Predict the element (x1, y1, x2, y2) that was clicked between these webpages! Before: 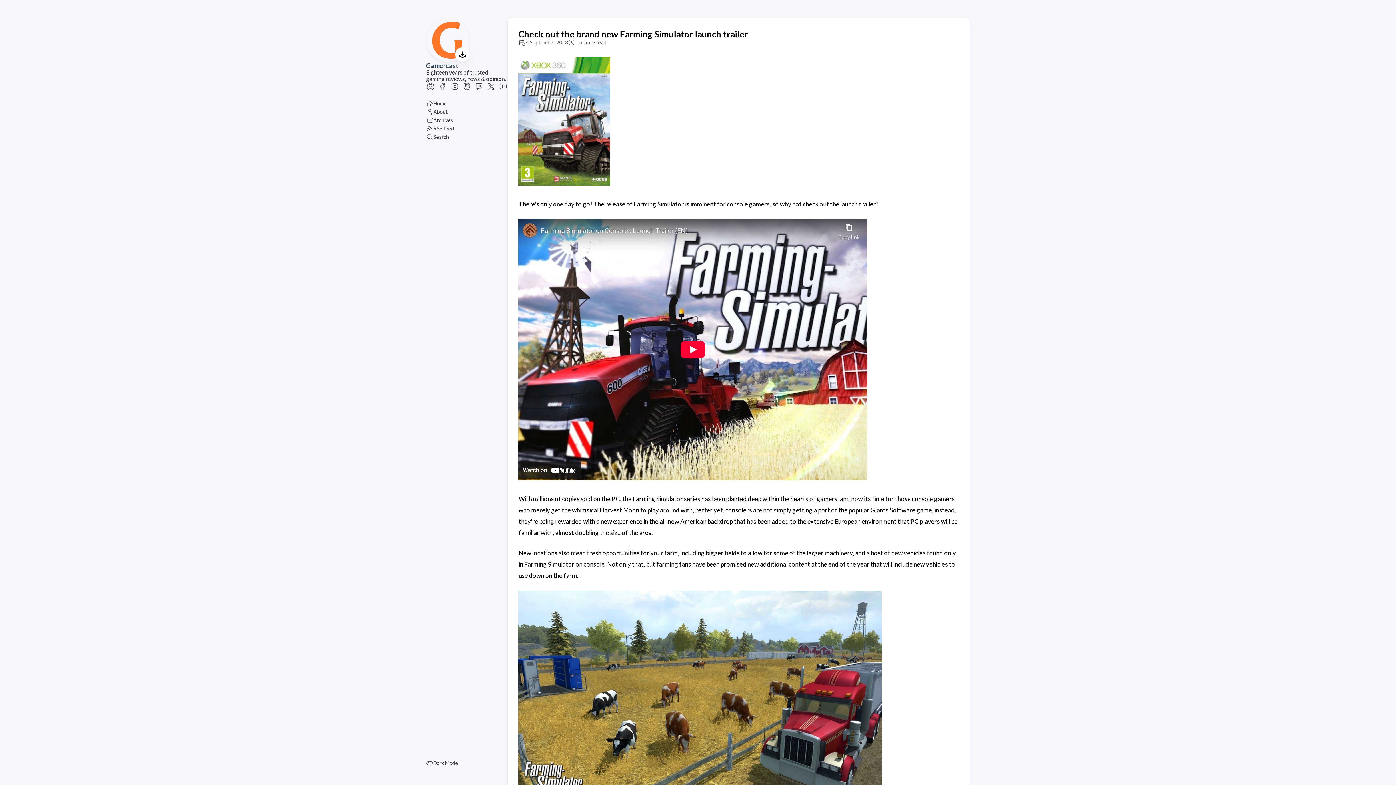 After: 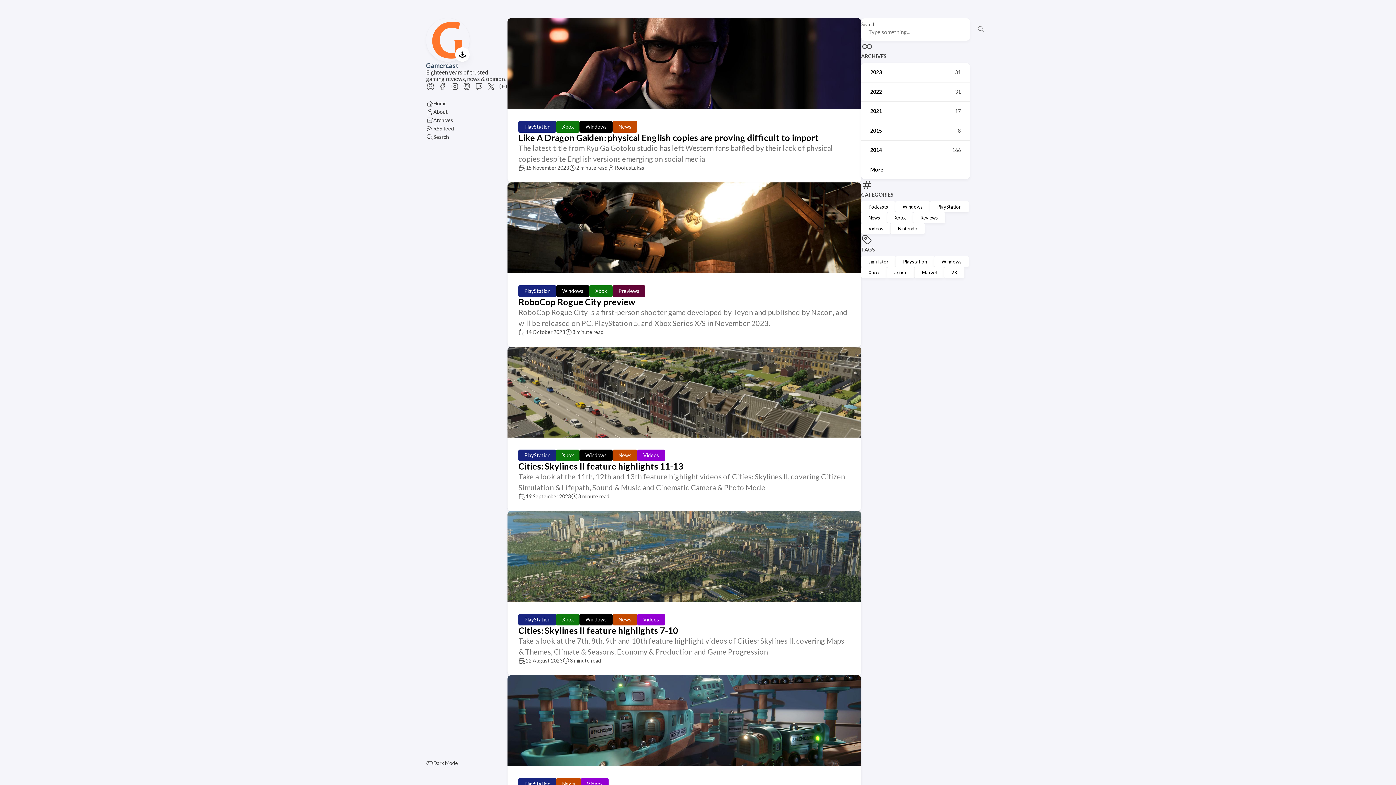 Action: label: Home bbox: (426, 99, 446, 107)